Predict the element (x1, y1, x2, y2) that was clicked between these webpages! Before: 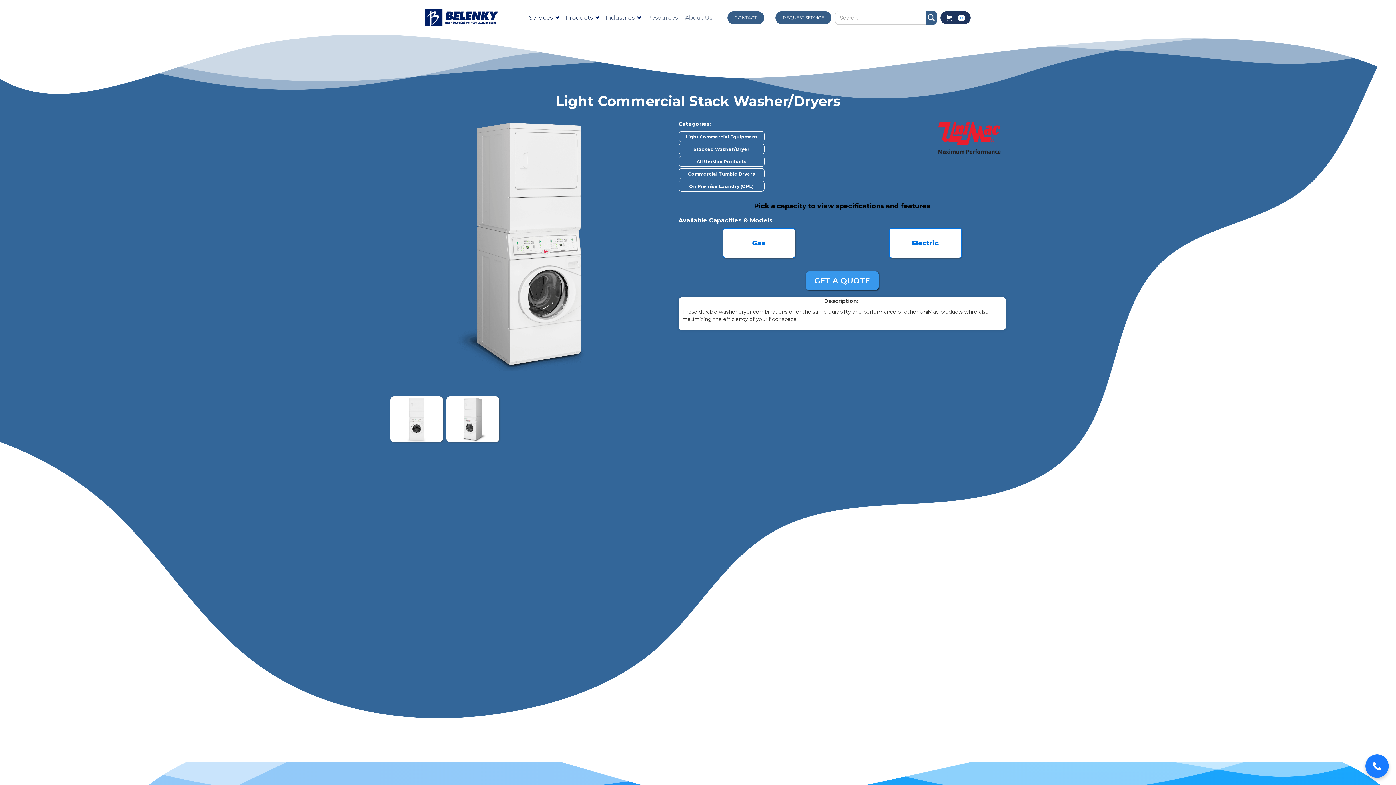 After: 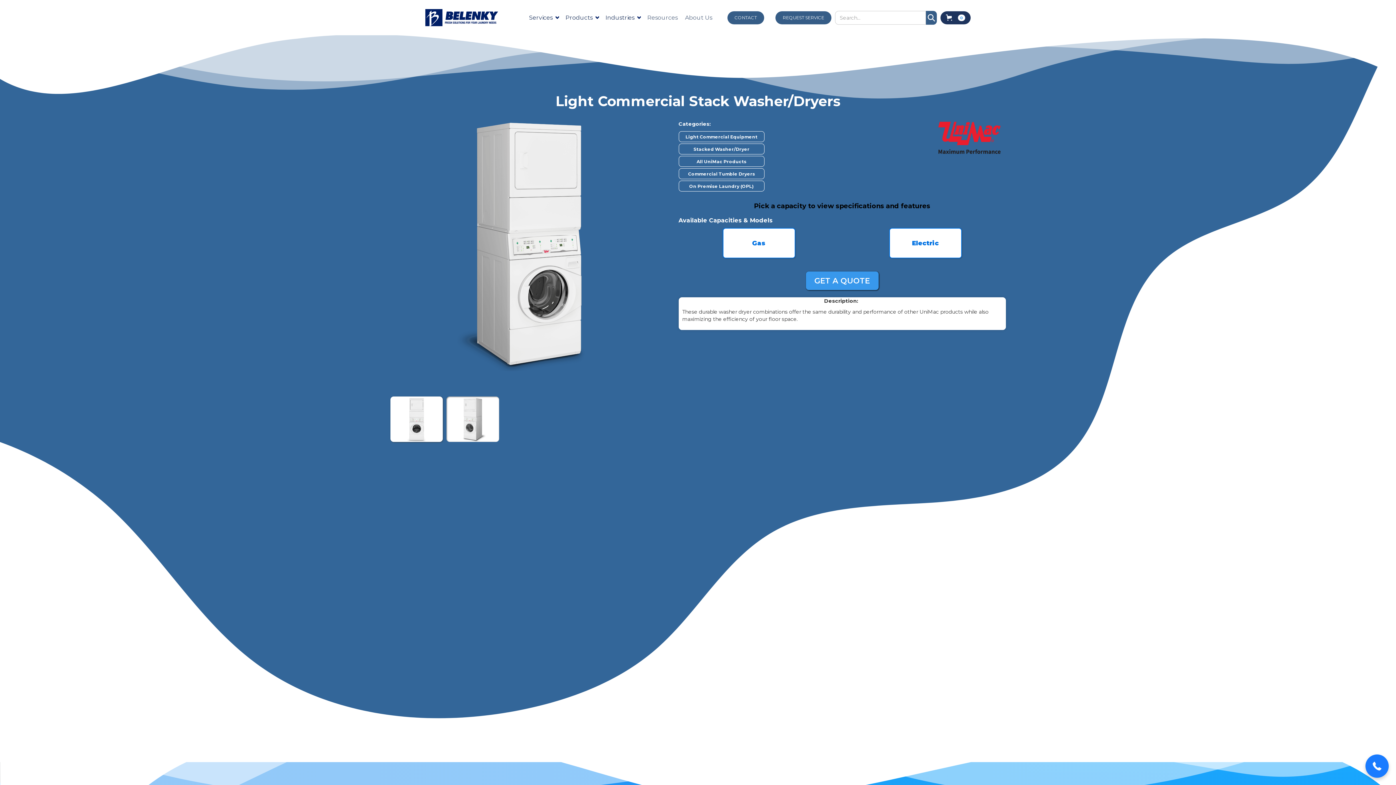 Action: bbox: (446, 396, 499, 460)